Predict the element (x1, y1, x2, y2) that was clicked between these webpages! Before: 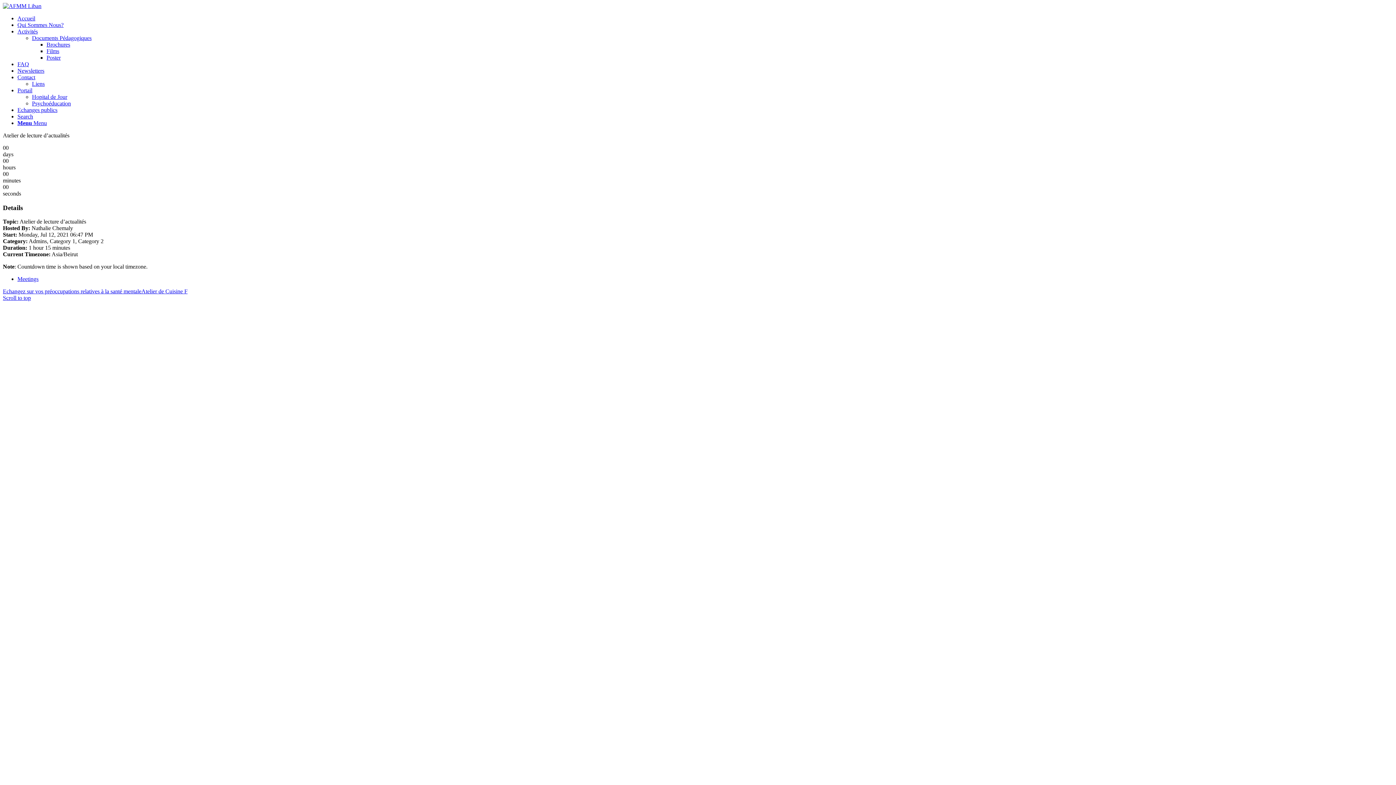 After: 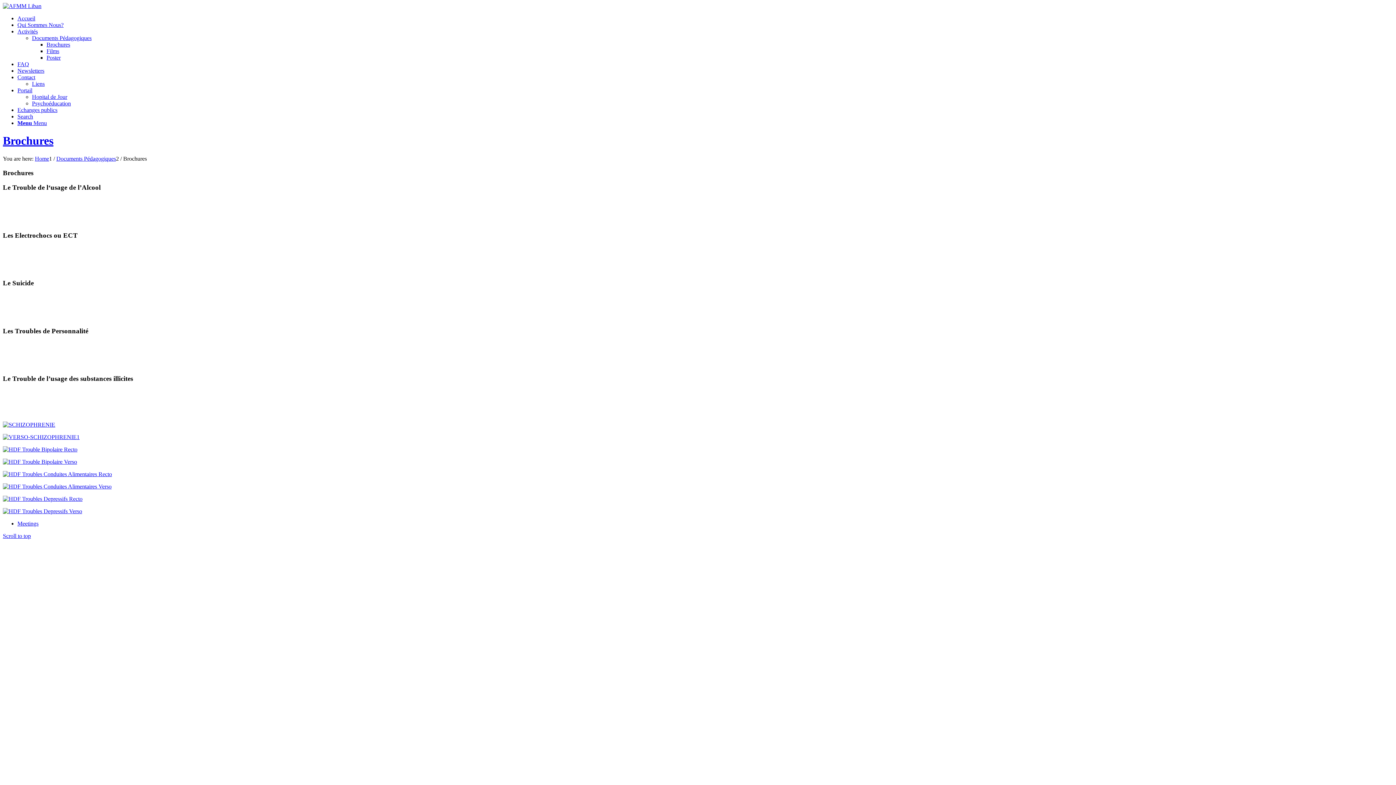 Action: bbox: (46, 41, 70, 47) label: Brochures